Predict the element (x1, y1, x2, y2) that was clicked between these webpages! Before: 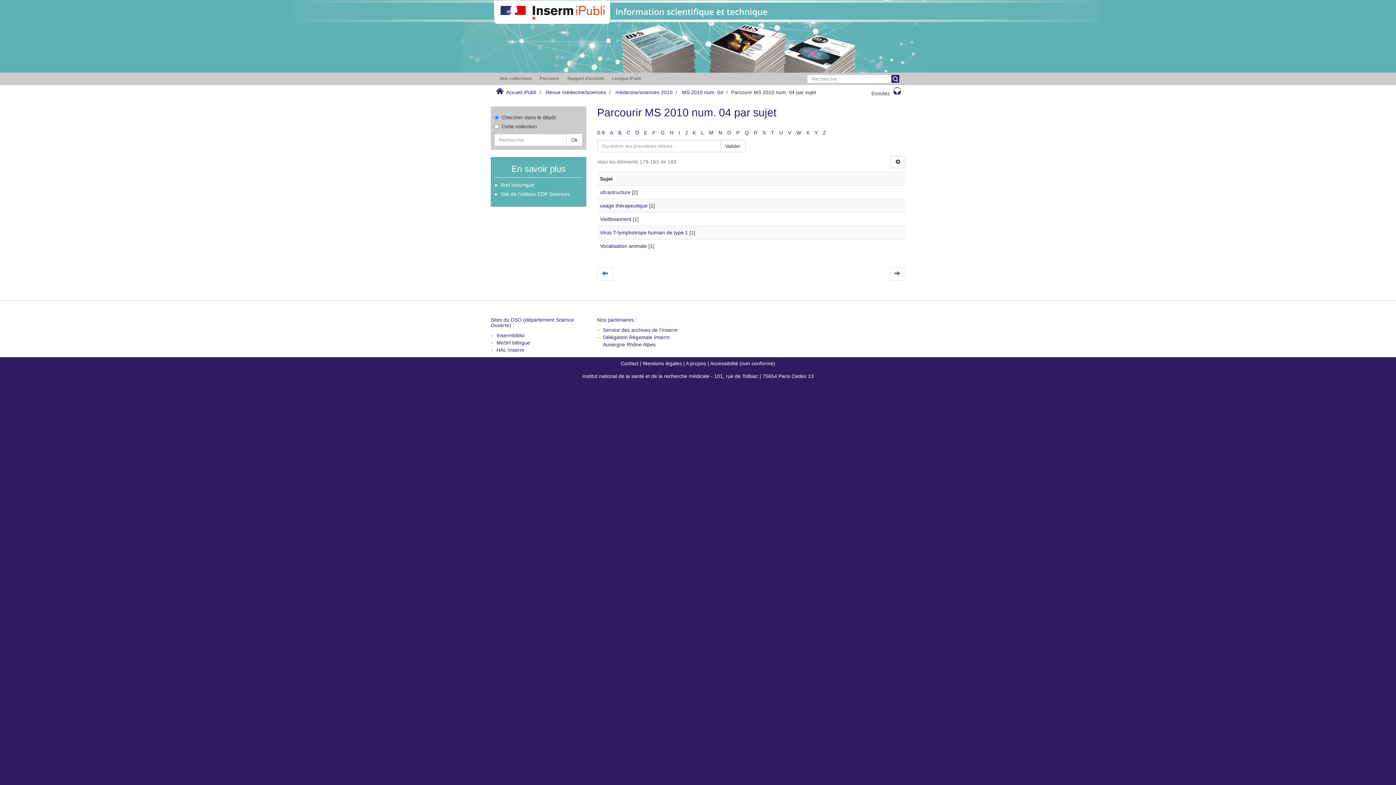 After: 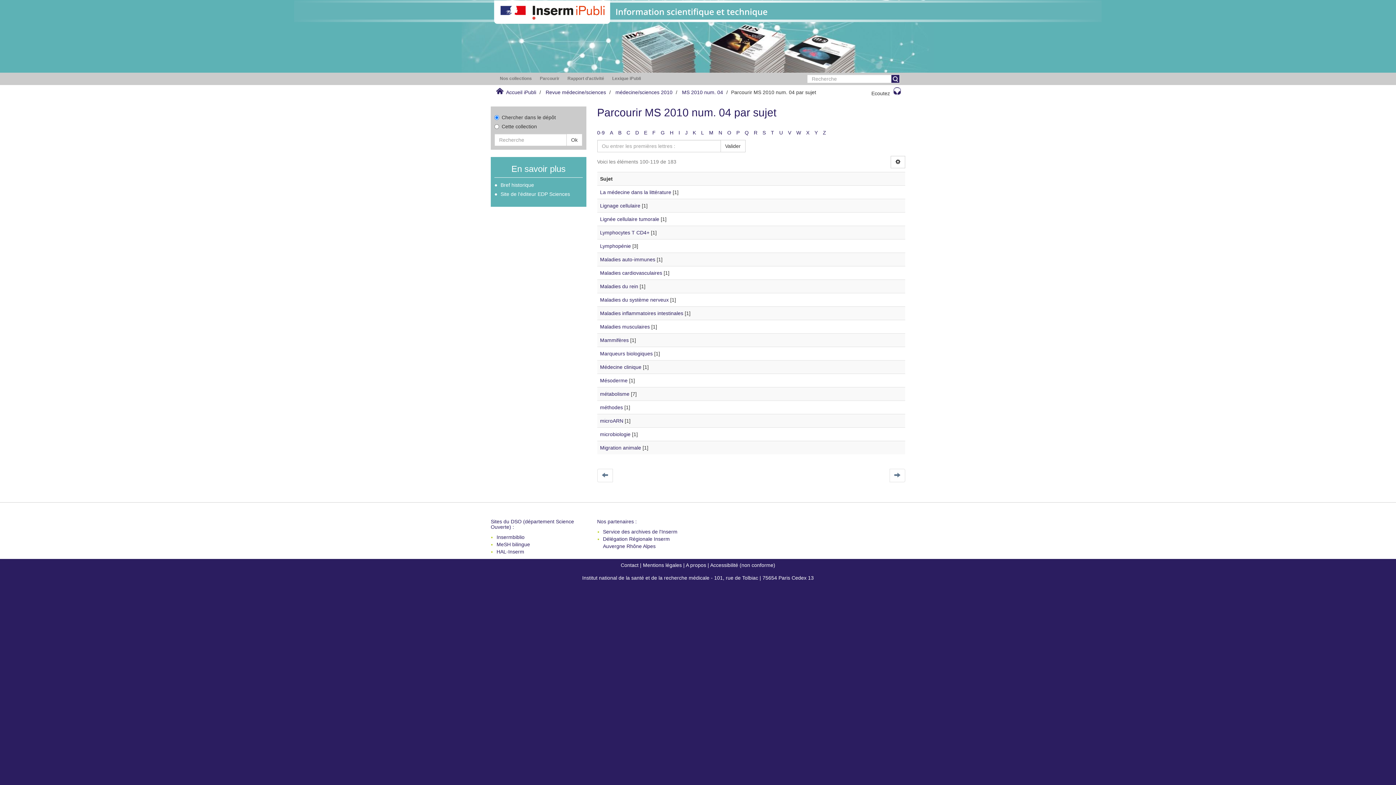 Action: label: K bbox: (692, 129, 696, 135)